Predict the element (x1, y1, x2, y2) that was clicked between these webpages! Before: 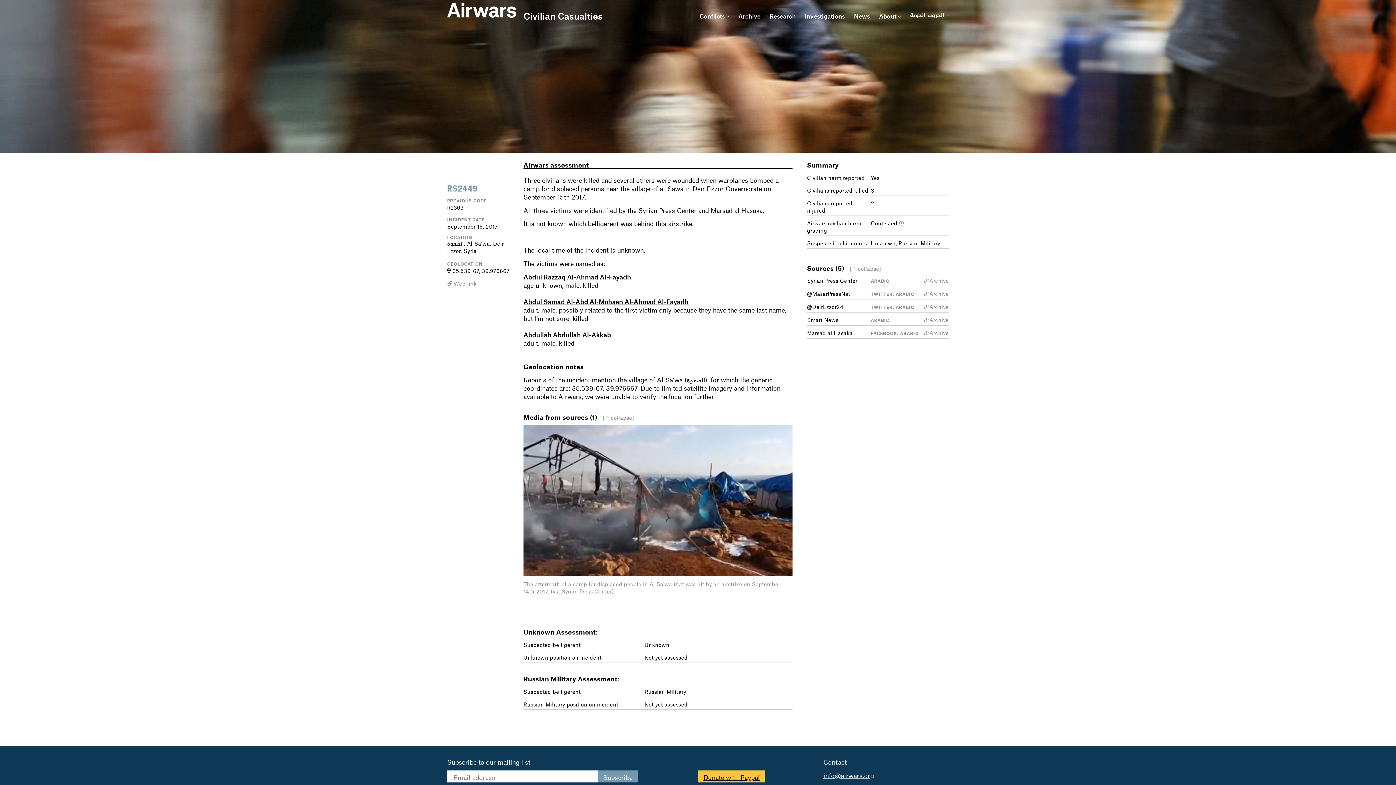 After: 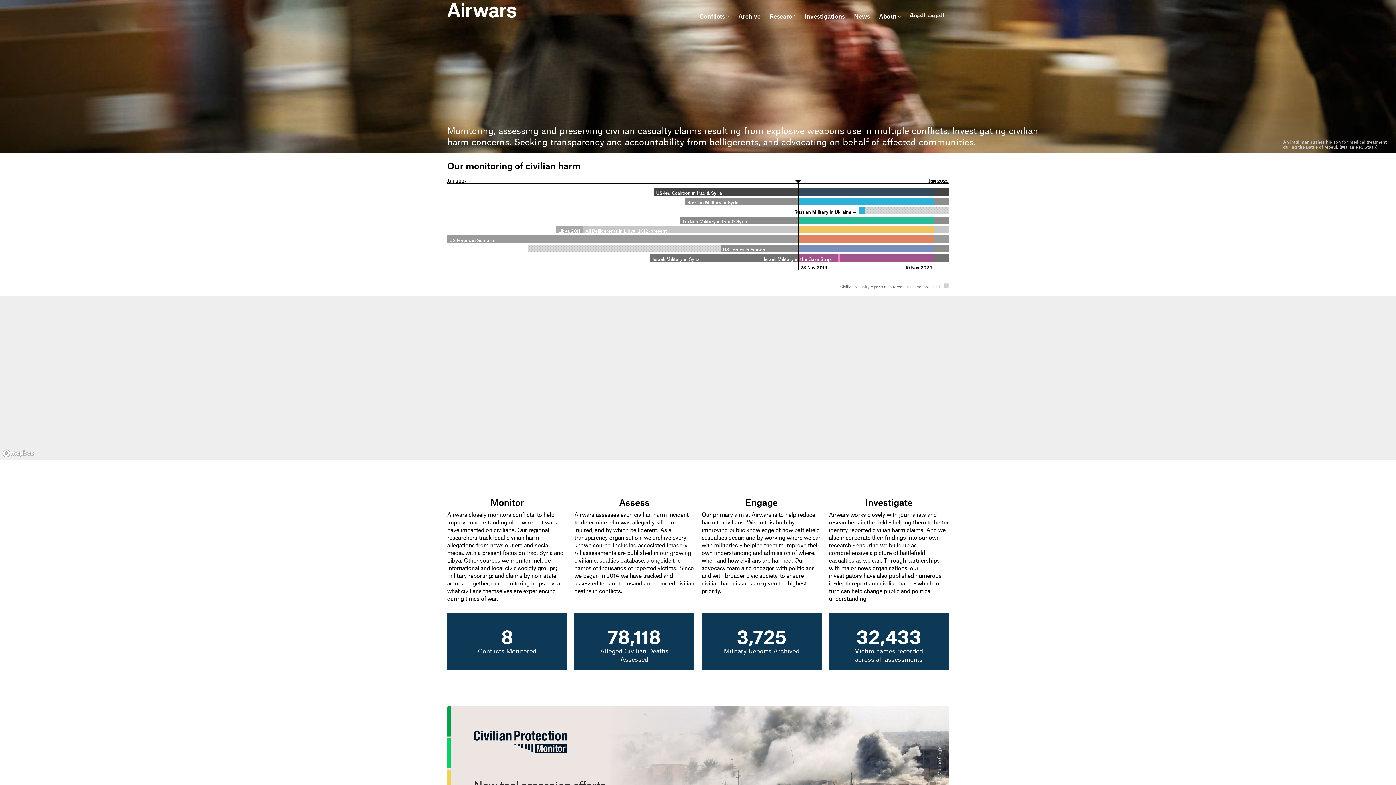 Action: bbox: (447, 2, 523, 17)